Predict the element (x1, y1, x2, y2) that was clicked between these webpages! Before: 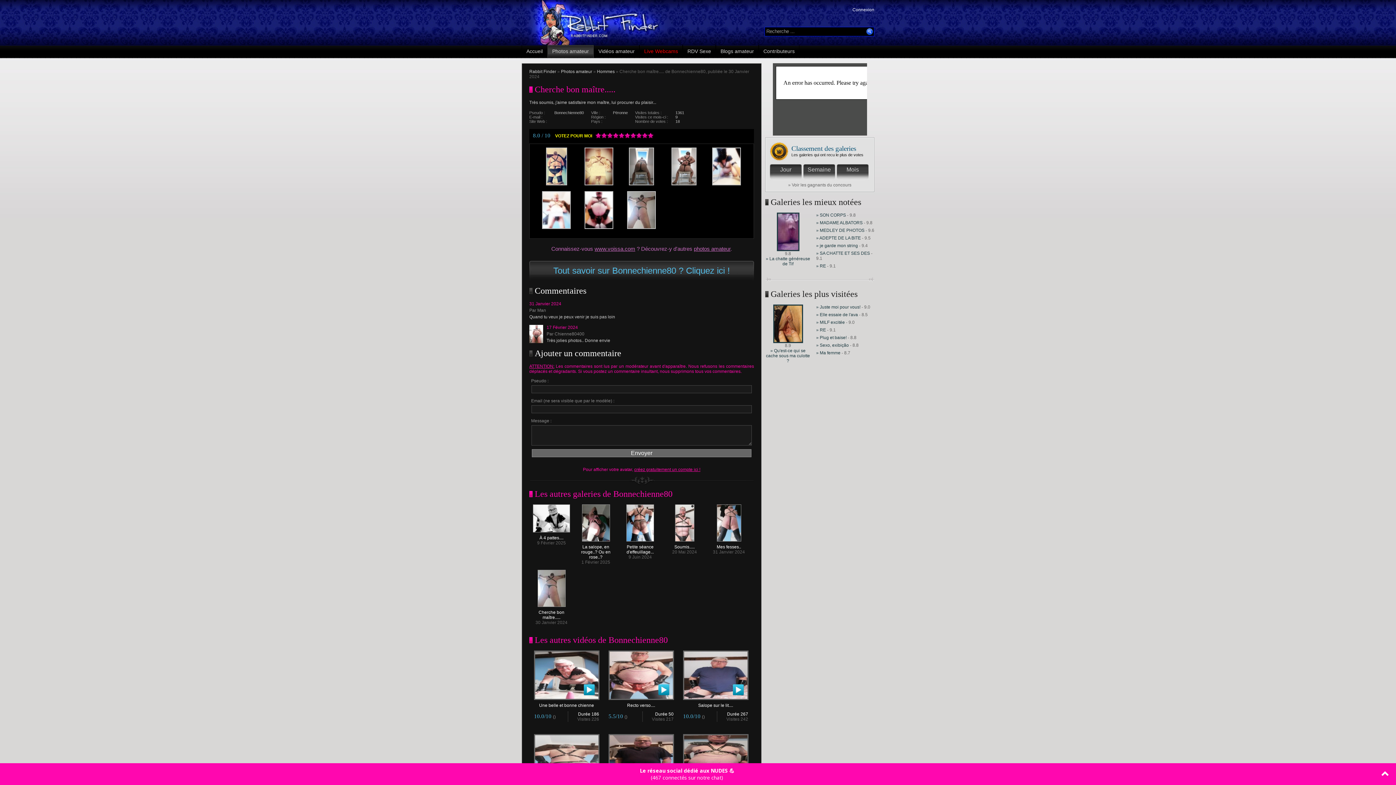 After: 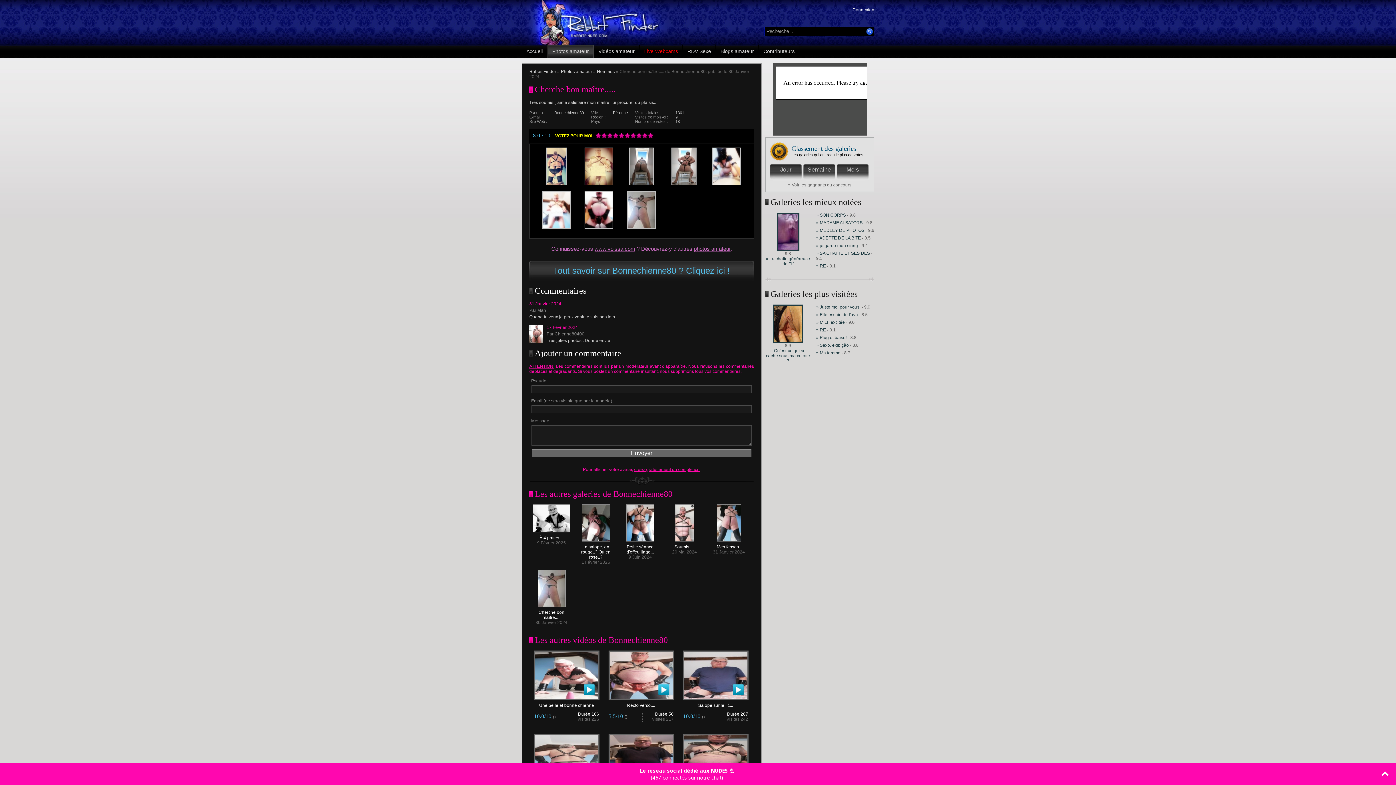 Action: bbox: (537, 606, 565, 620) label: 
Cherche bon maître.....